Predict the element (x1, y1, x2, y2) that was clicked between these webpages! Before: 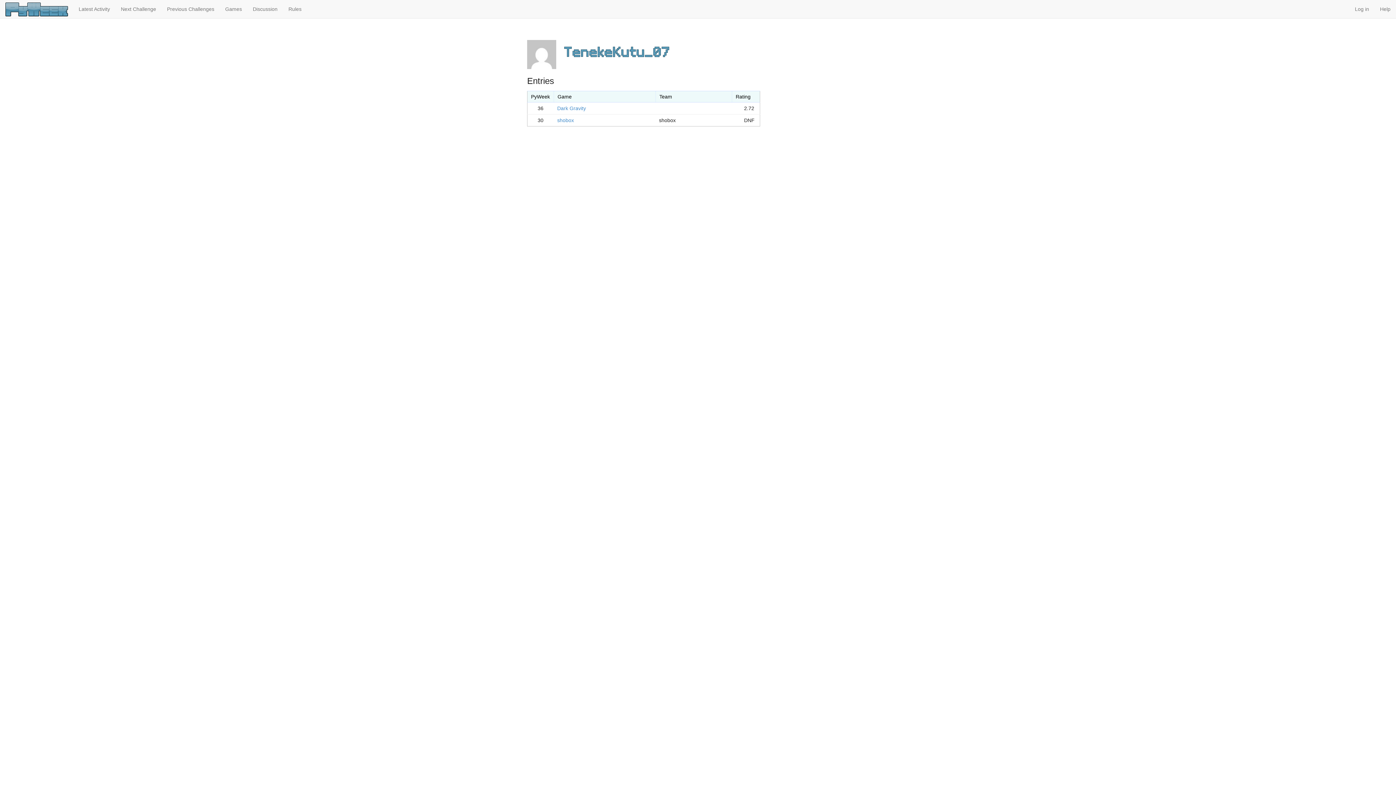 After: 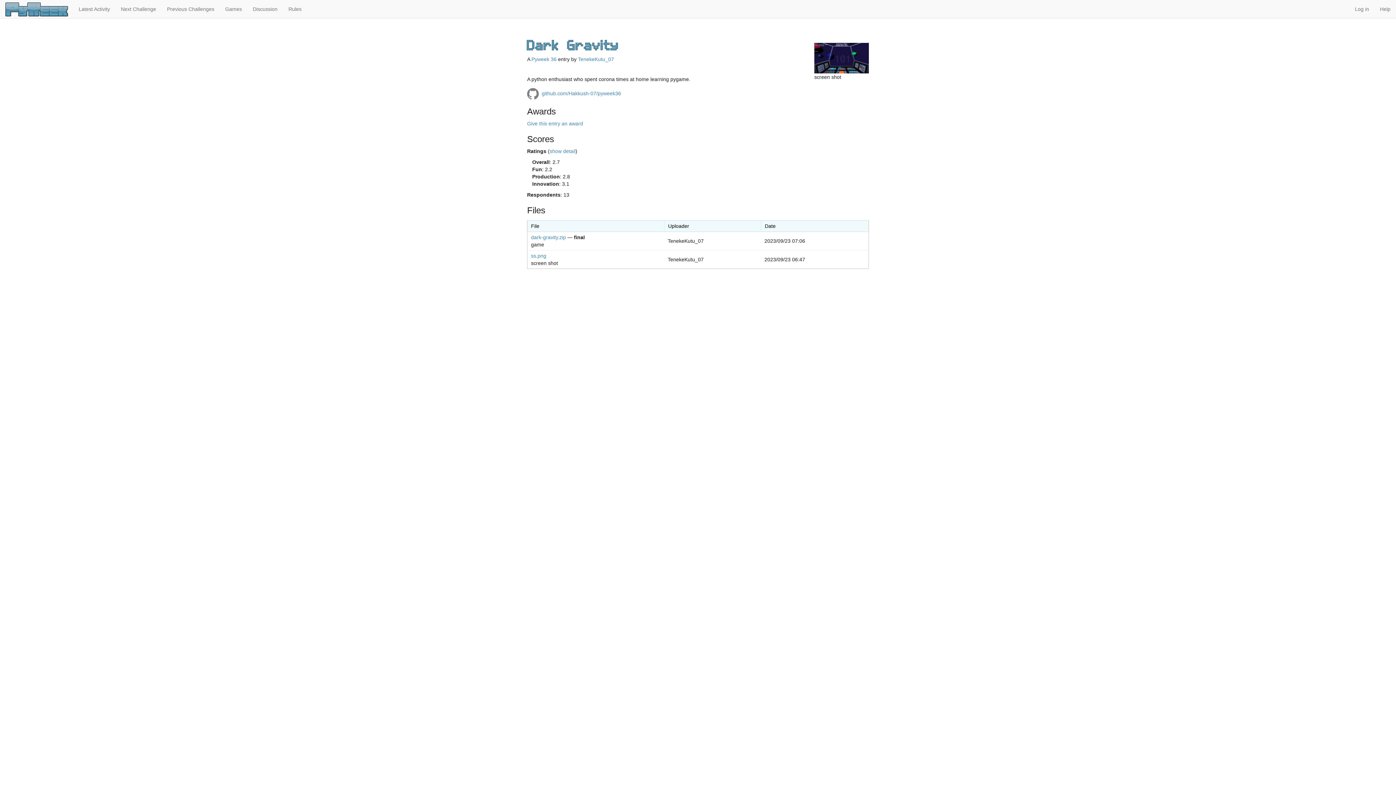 Action: bbox: (557, 105, 586, 111) label: Dark Gravity